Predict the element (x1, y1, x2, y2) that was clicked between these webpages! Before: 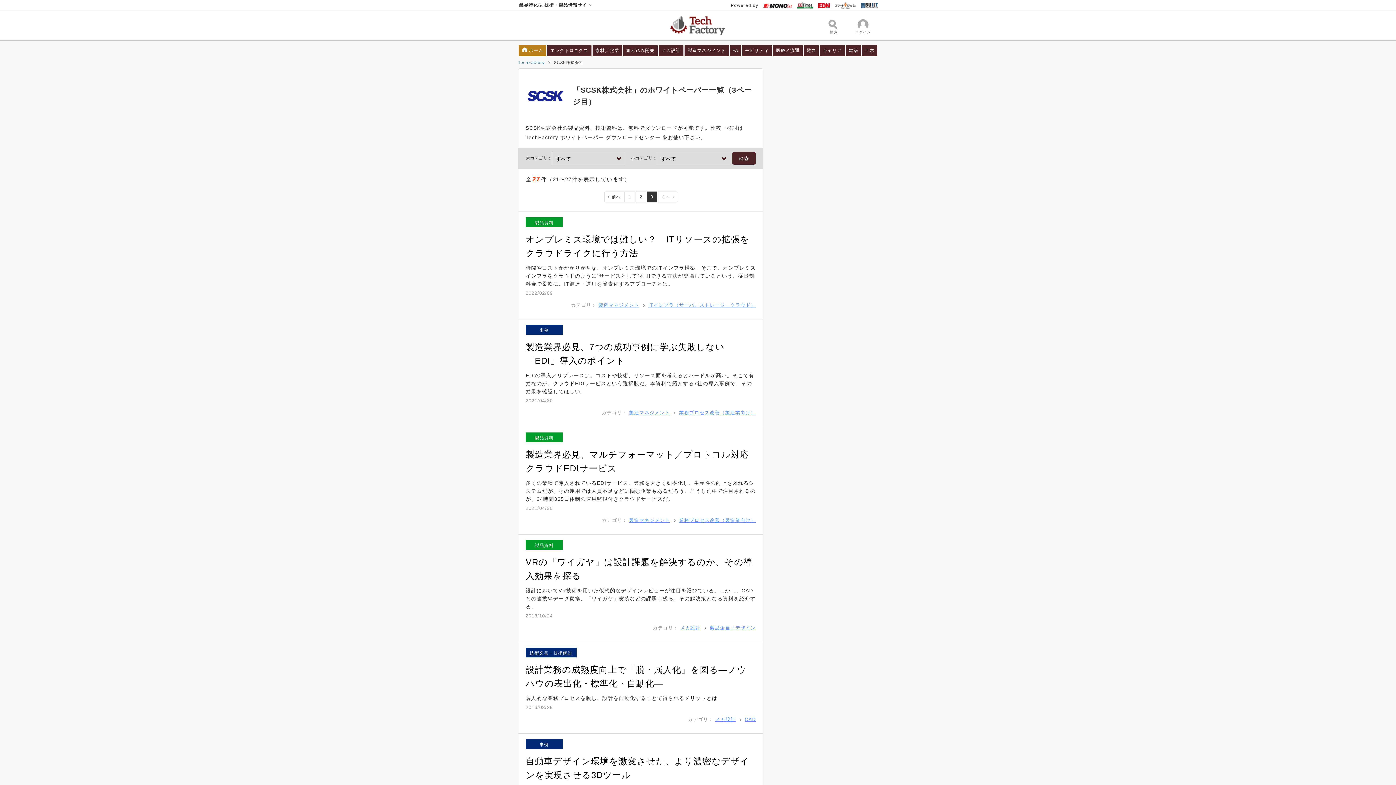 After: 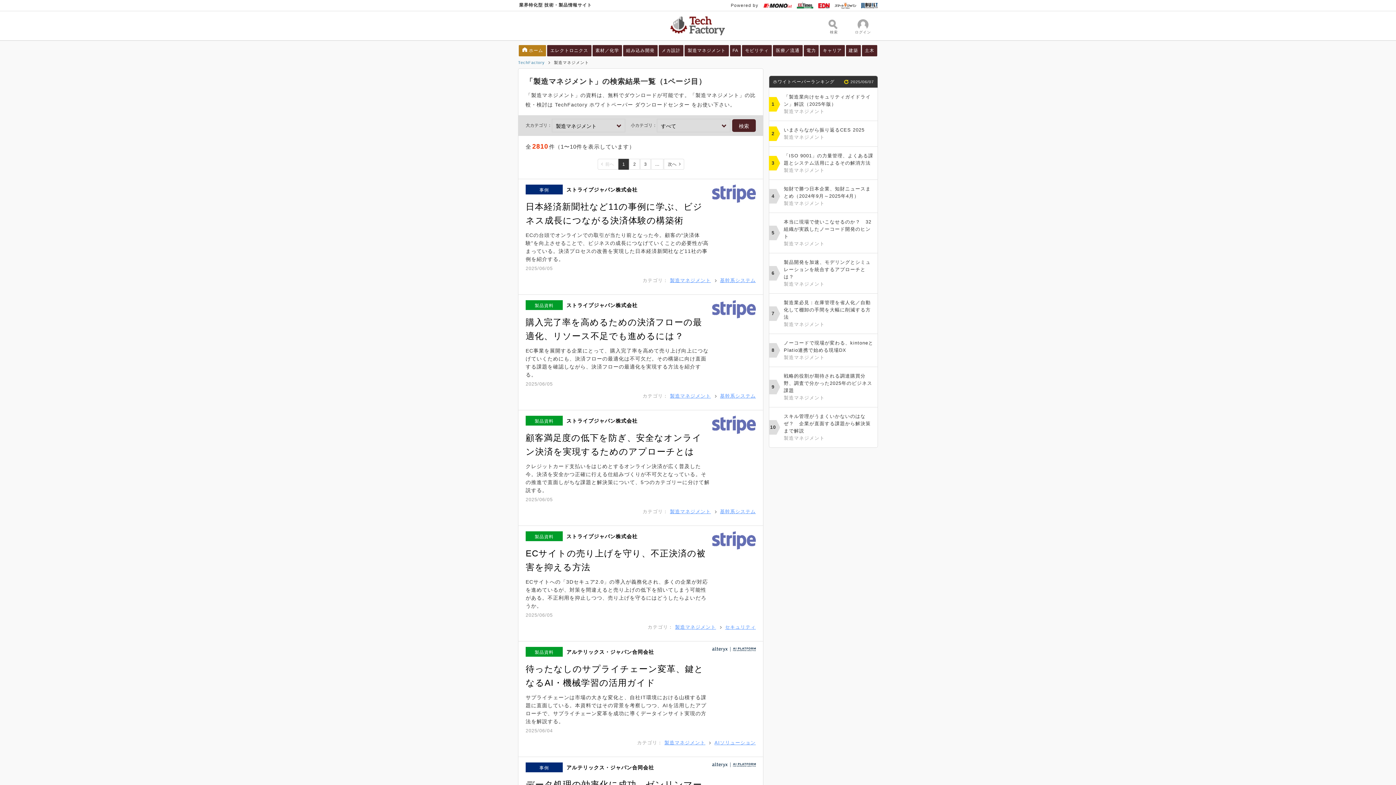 Action: label: 製造マネジメント bbox: (629, 410, 670, 415)